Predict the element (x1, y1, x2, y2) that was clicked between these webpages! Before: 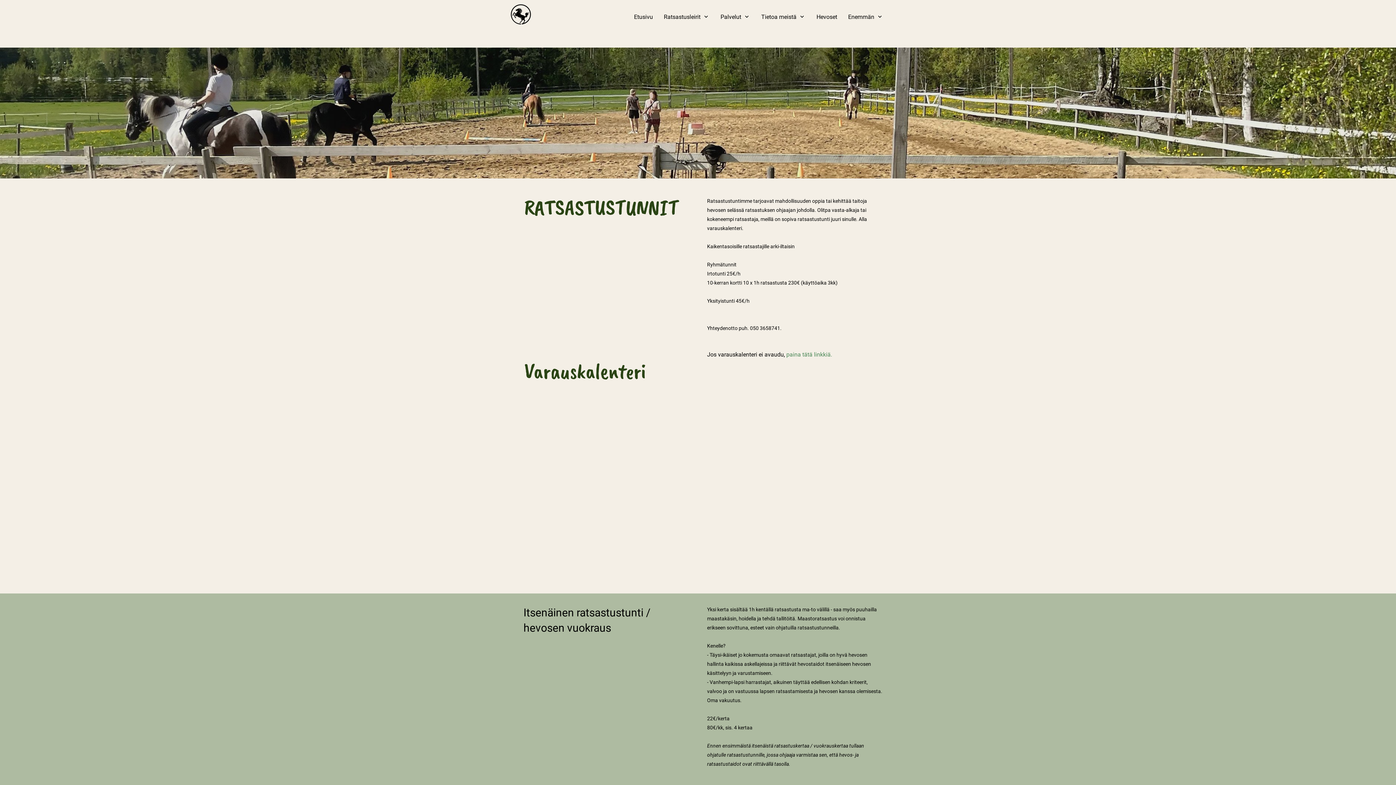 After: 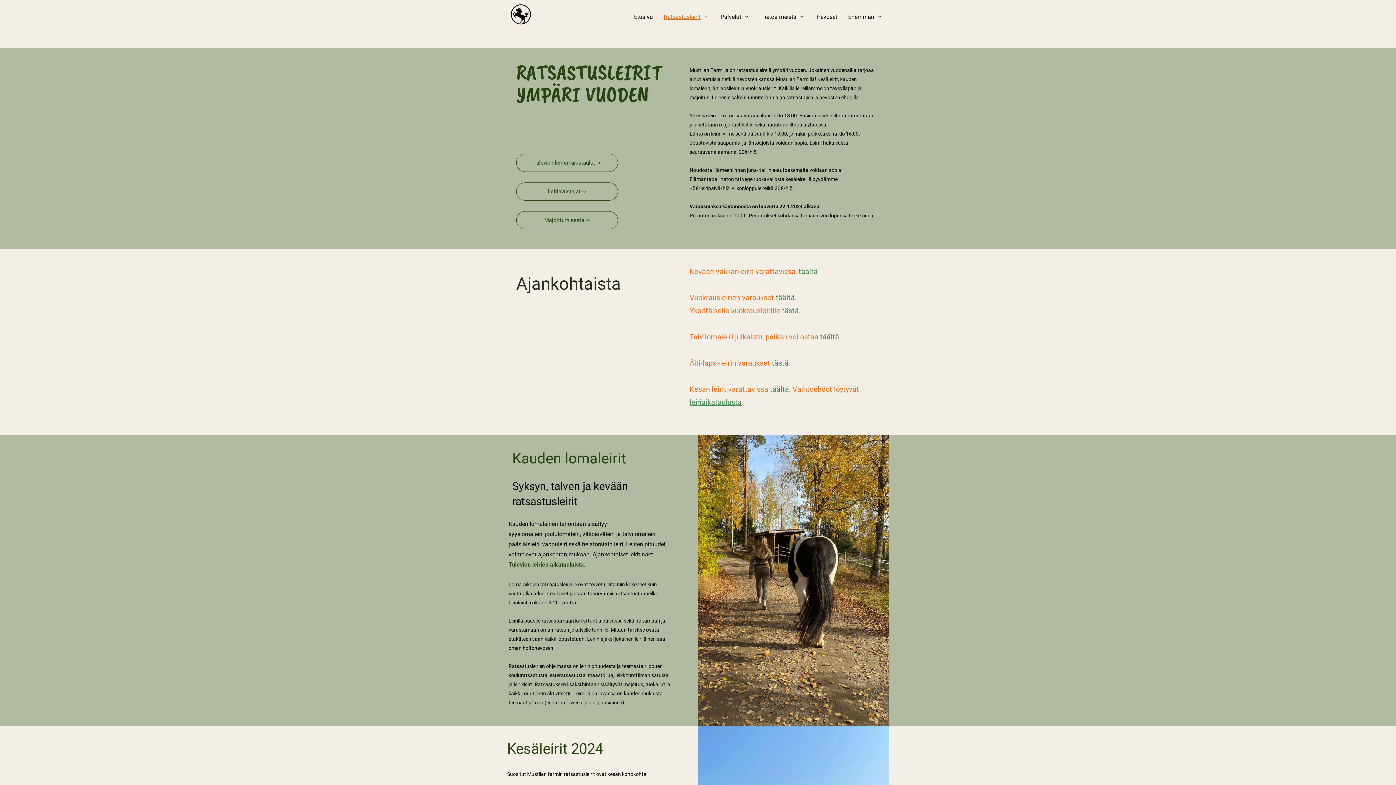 Action: bbox: (658, 8, 715, 25) label: Ratsastusleirit